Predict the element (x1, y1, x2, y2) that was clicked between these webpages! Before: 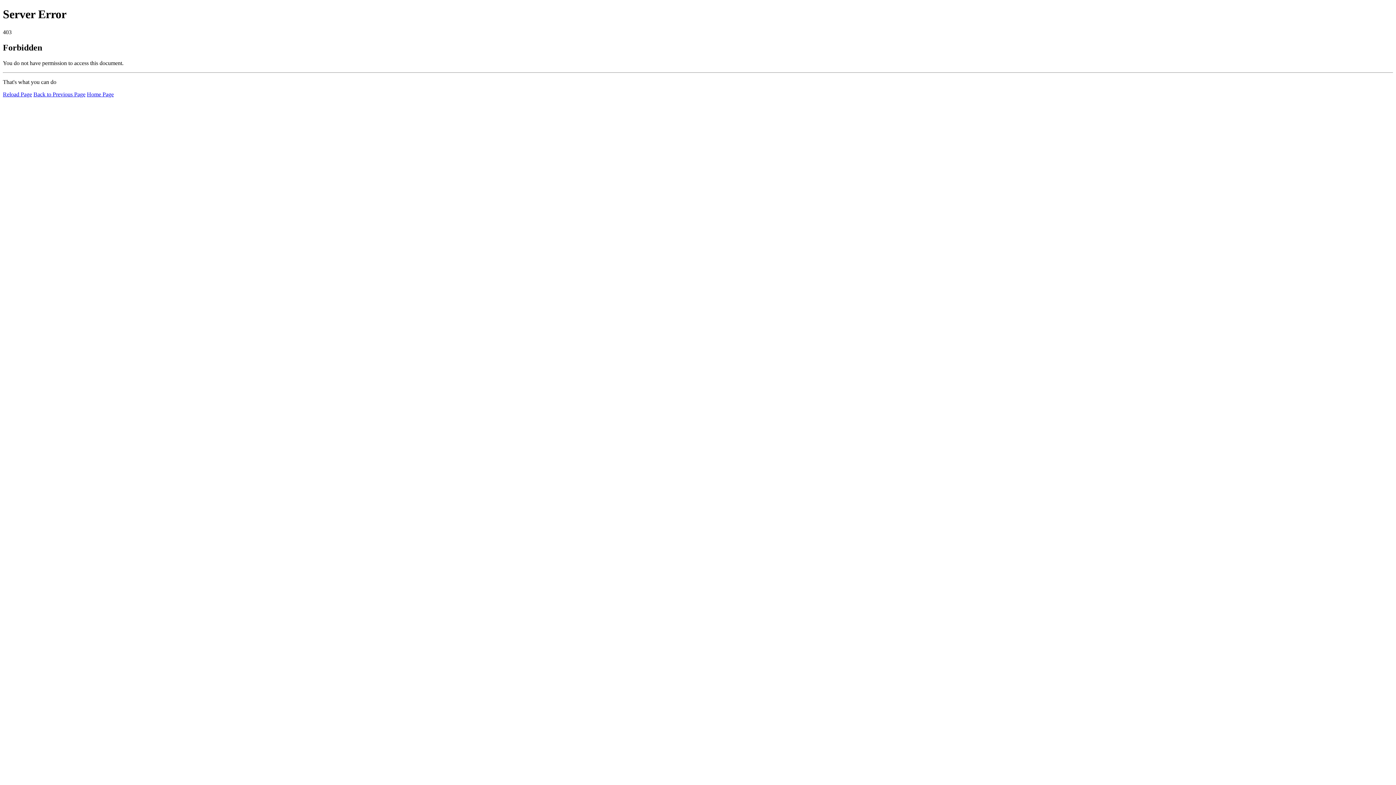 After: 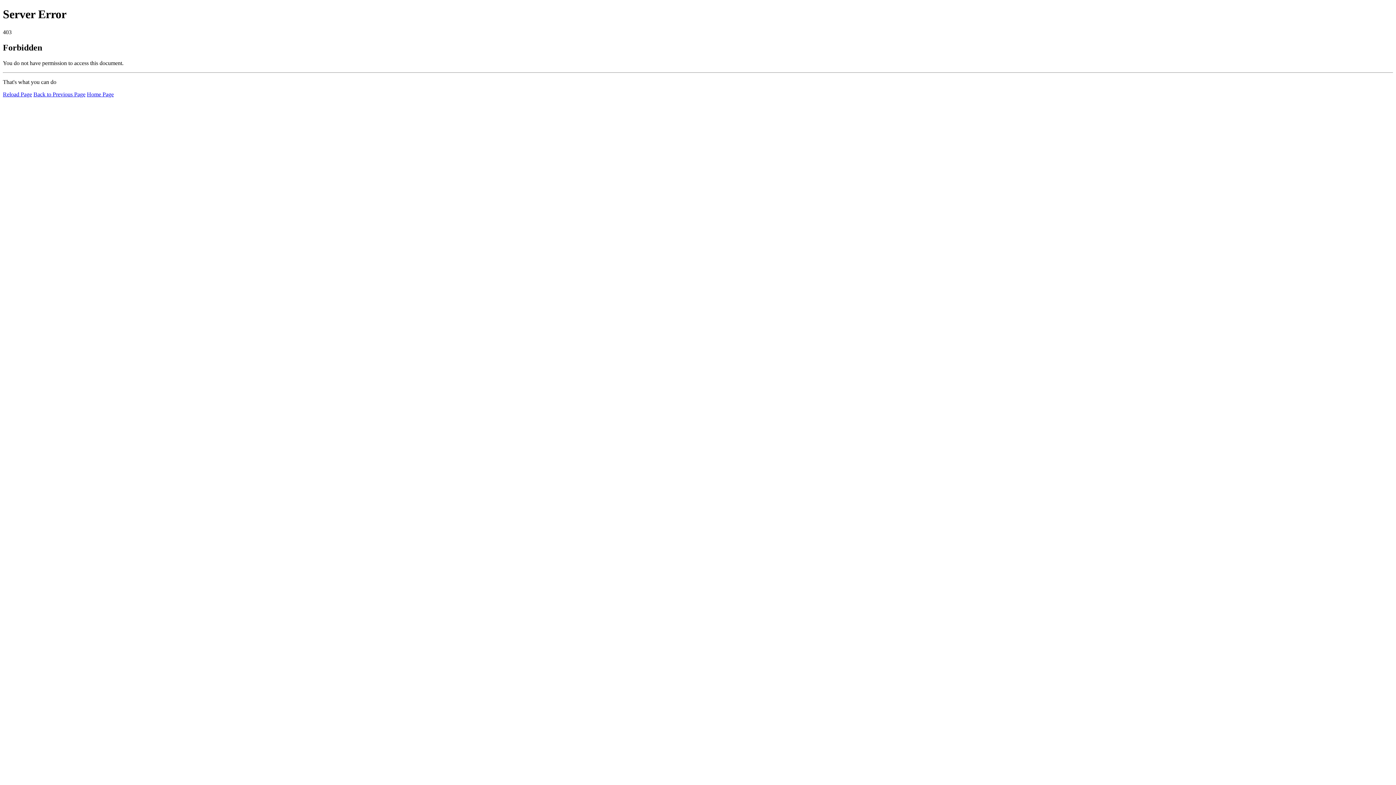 Action: label: Reload Page bbox: (2, 91, 32, 97)